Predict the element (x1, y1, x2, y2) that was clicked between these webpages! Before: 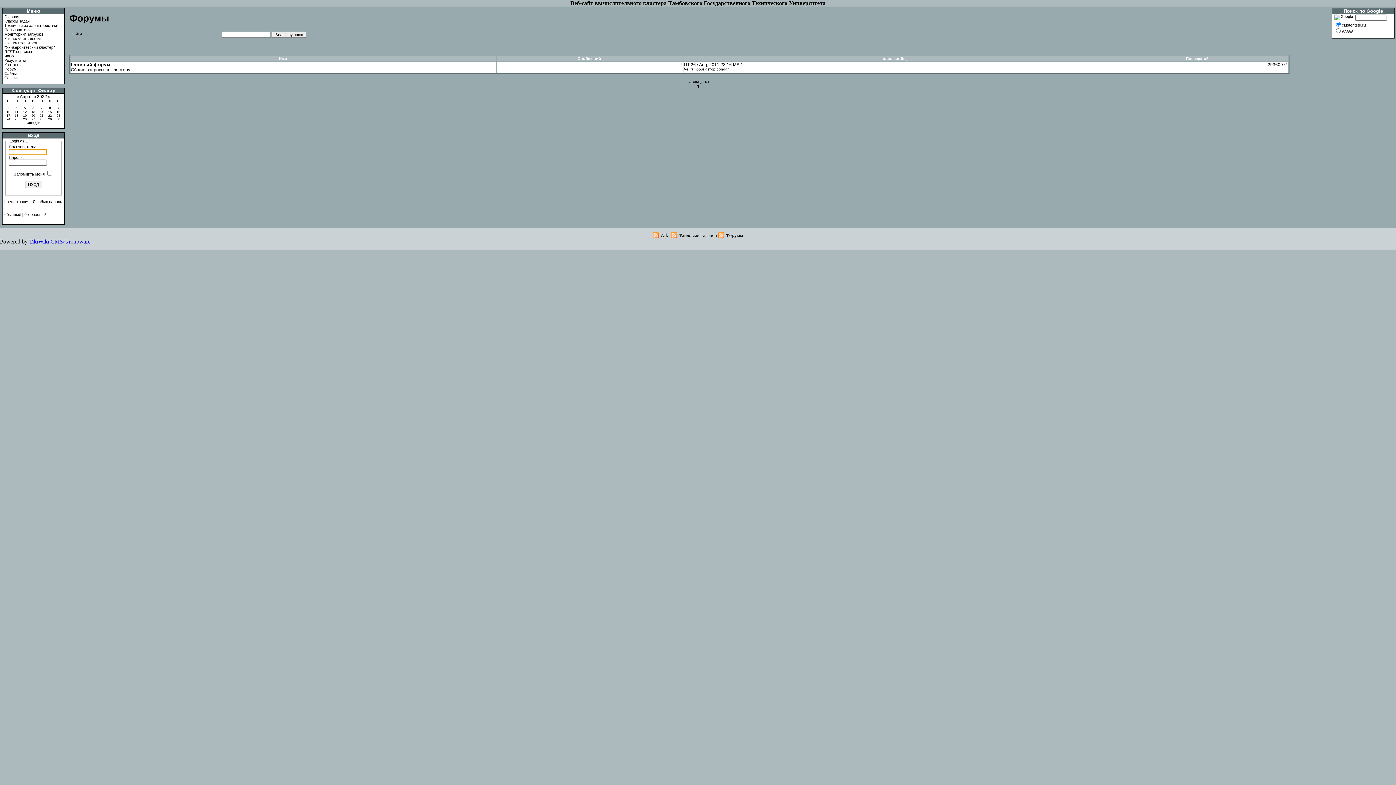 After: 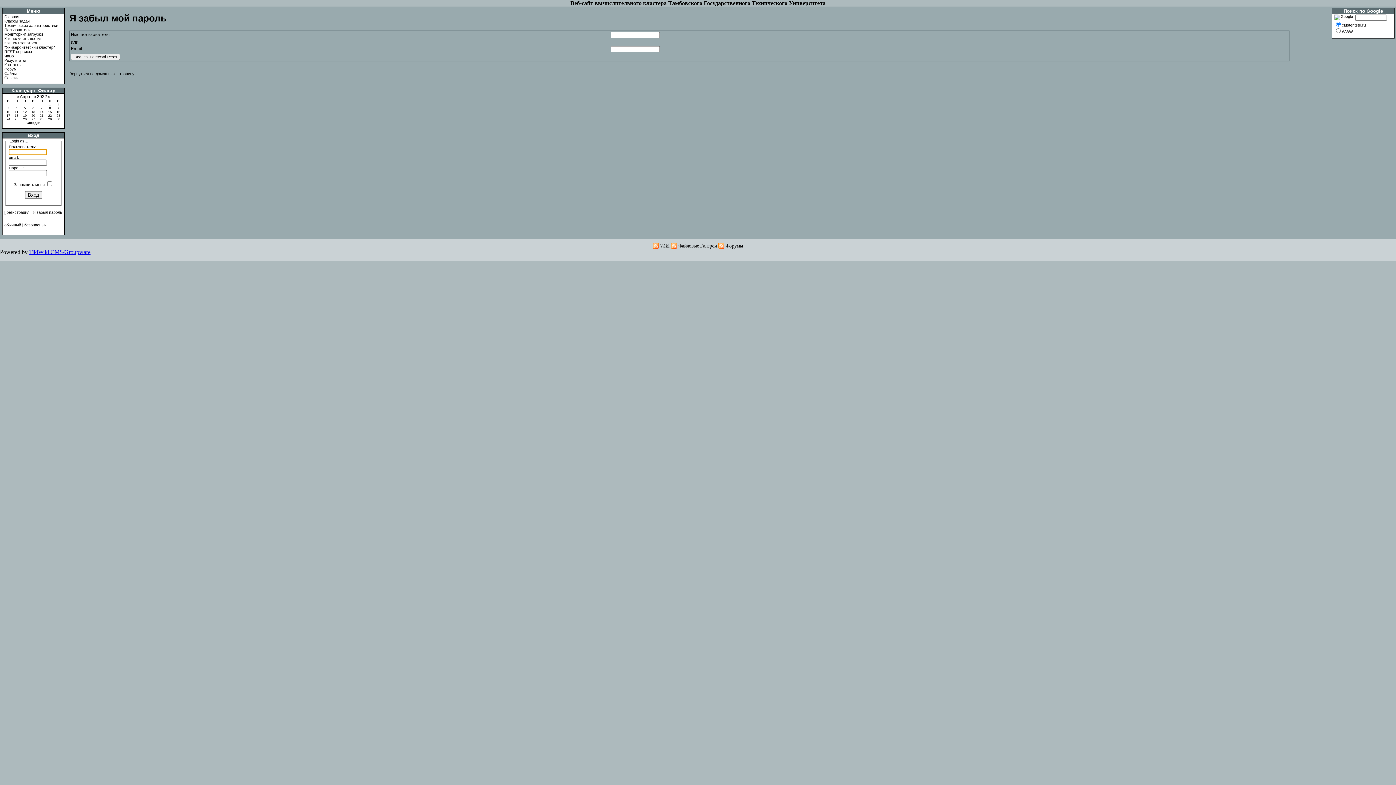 Action: bbox: (32, 199, 62, 203) label: Я забыл пароль